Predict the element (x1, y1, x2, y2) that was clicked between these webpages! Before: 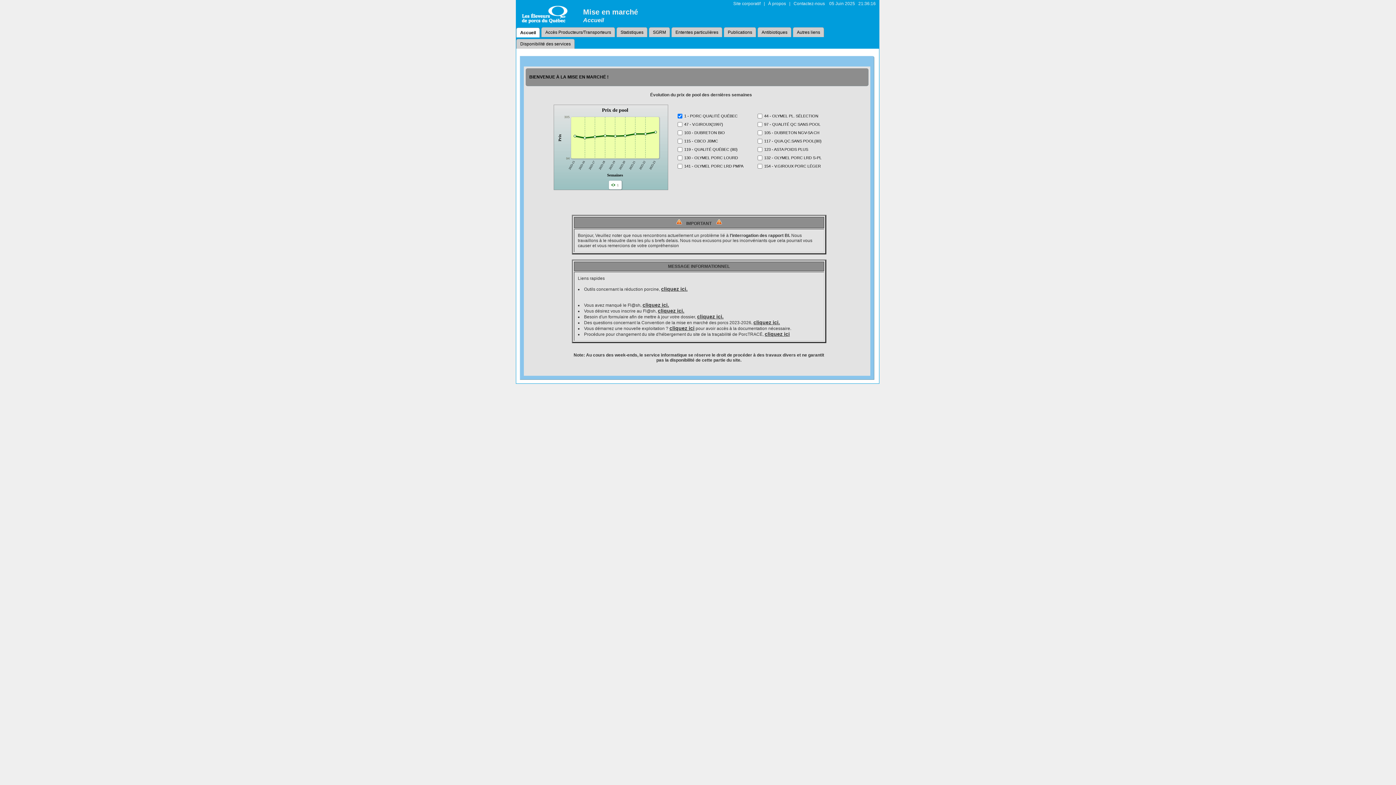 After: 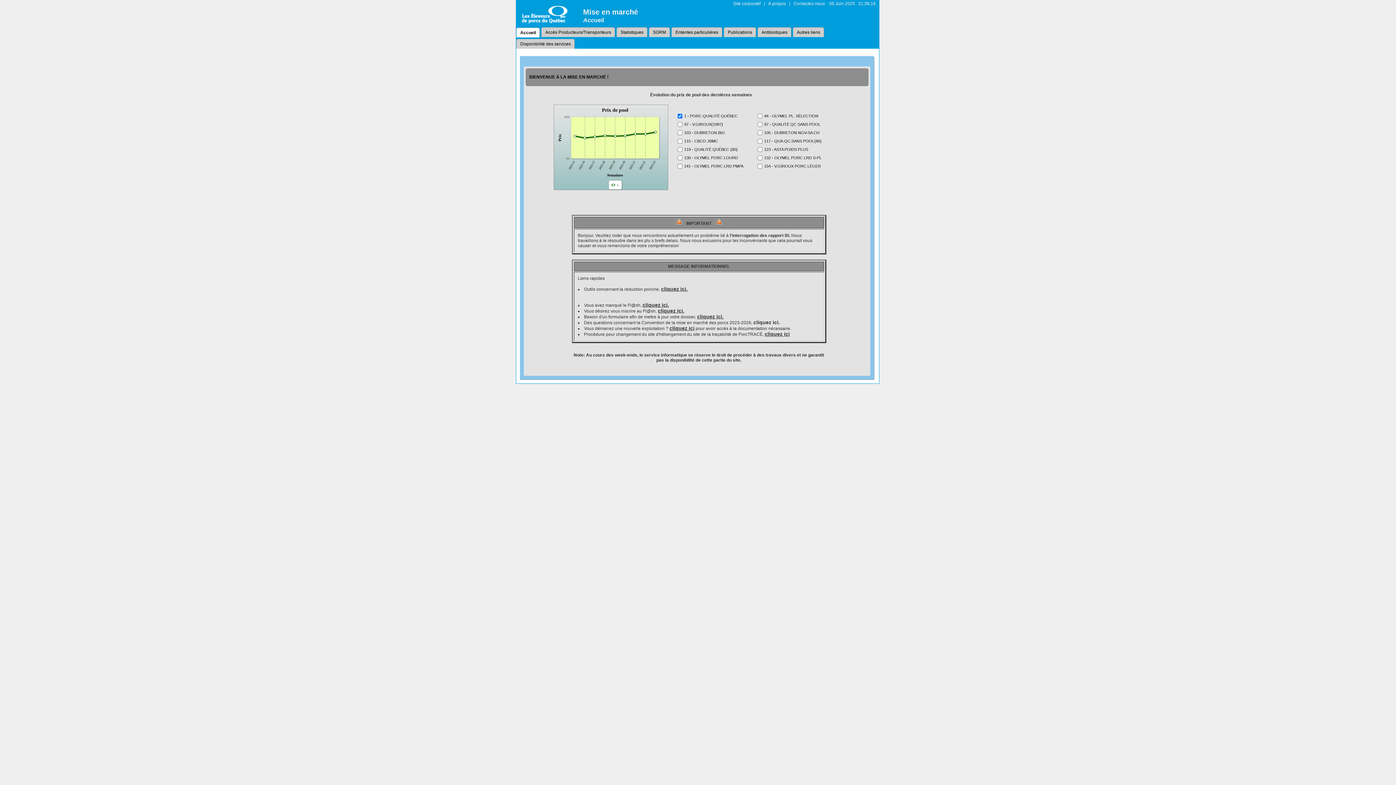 Action: bbox: (753, 319, 780, 325) label: cliquez ici.